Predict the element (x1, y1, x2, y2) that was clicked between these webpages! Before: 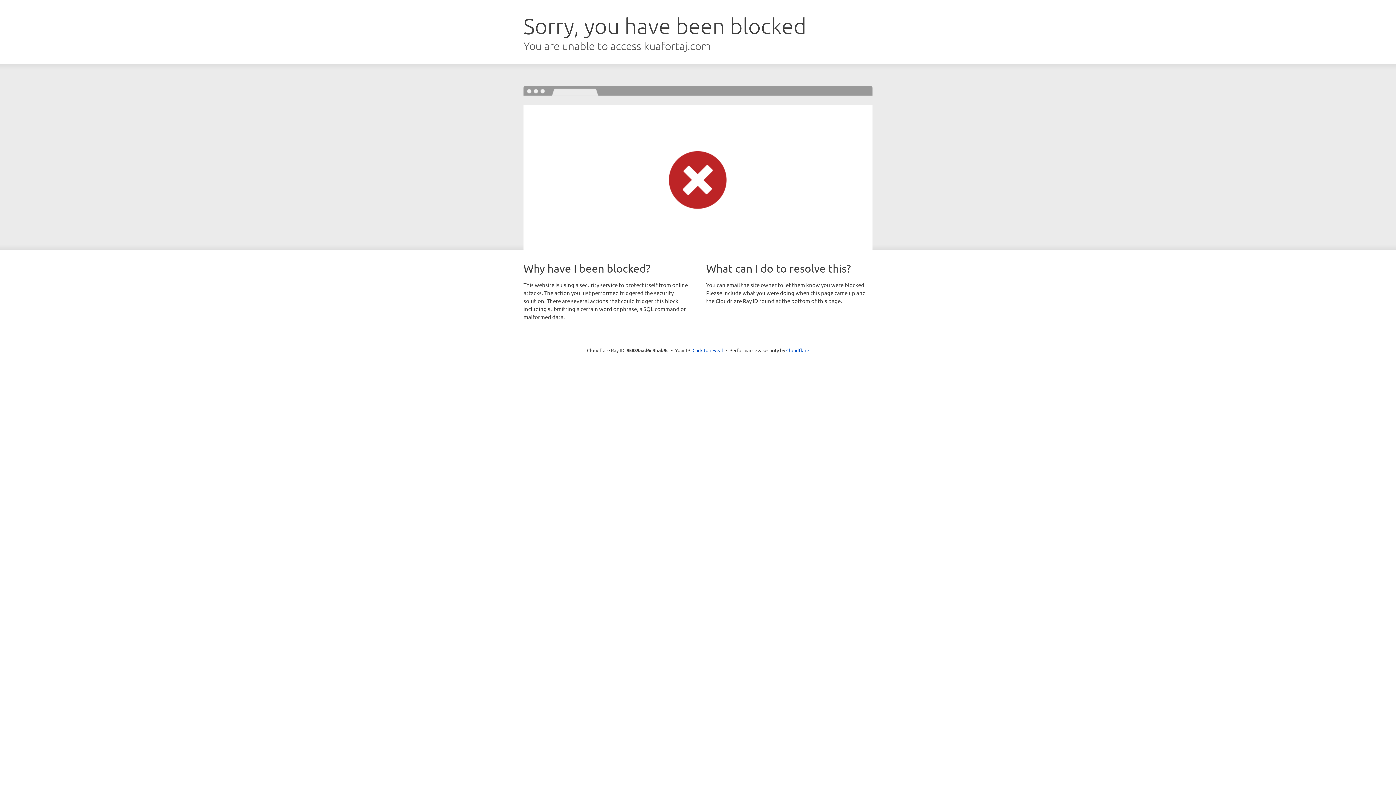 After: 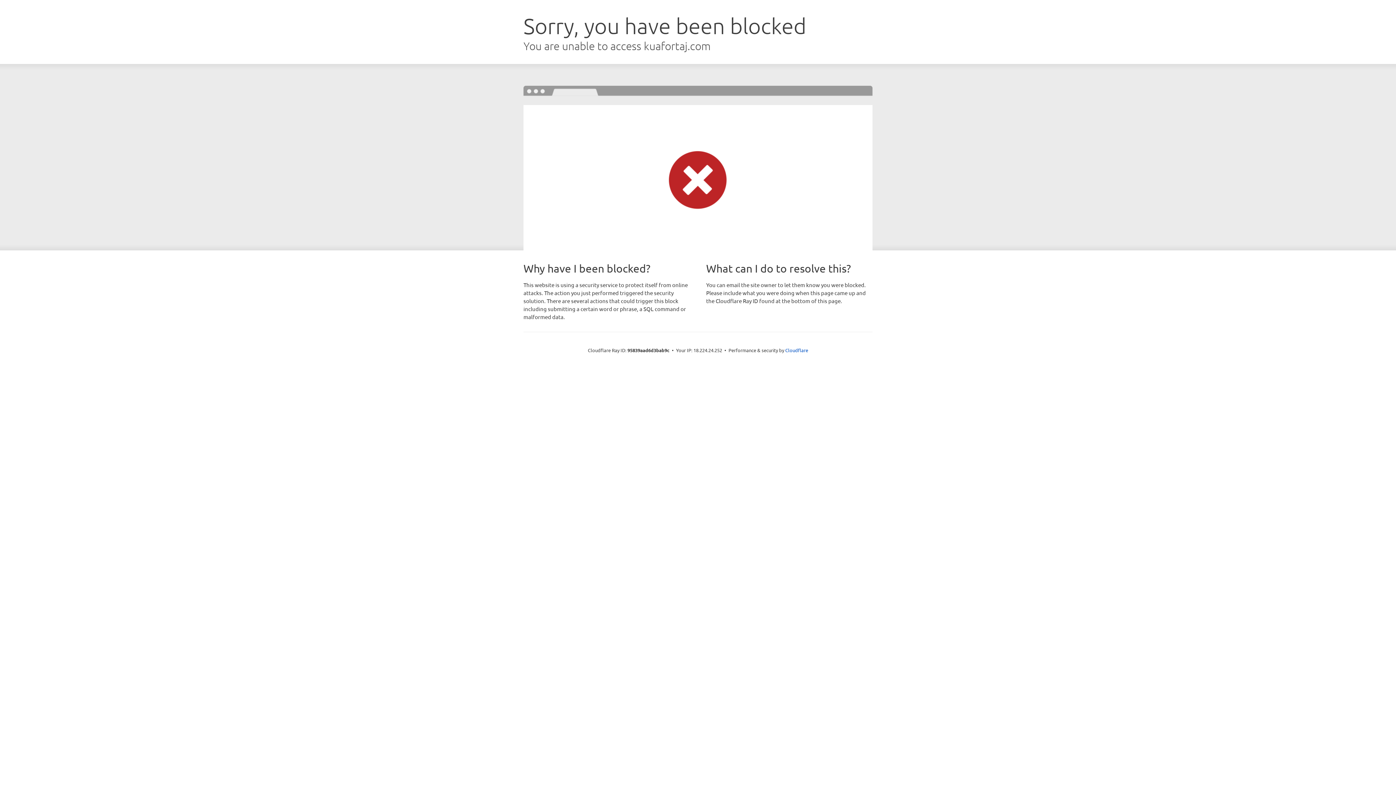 Action: bbox: (692, 346, 723, 353) label: Click to reveal